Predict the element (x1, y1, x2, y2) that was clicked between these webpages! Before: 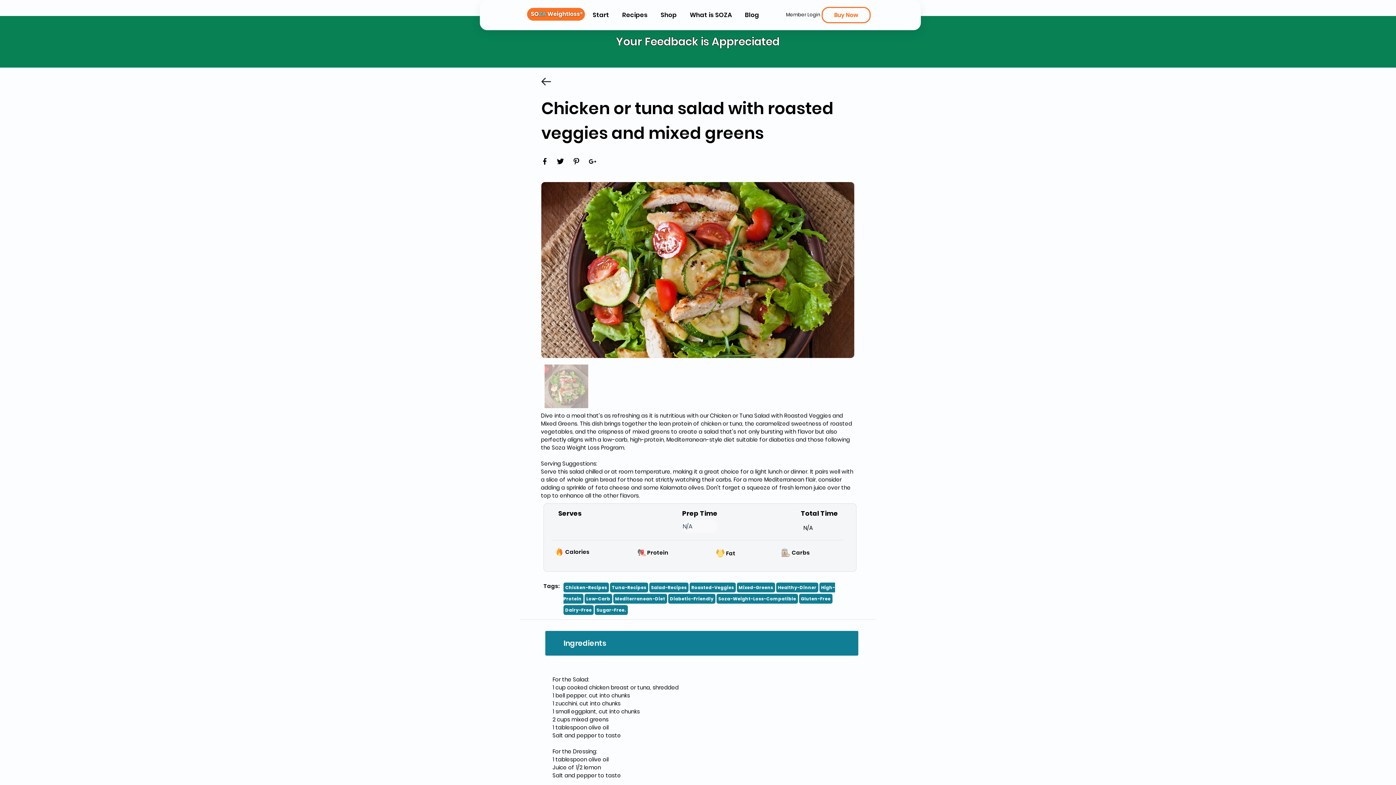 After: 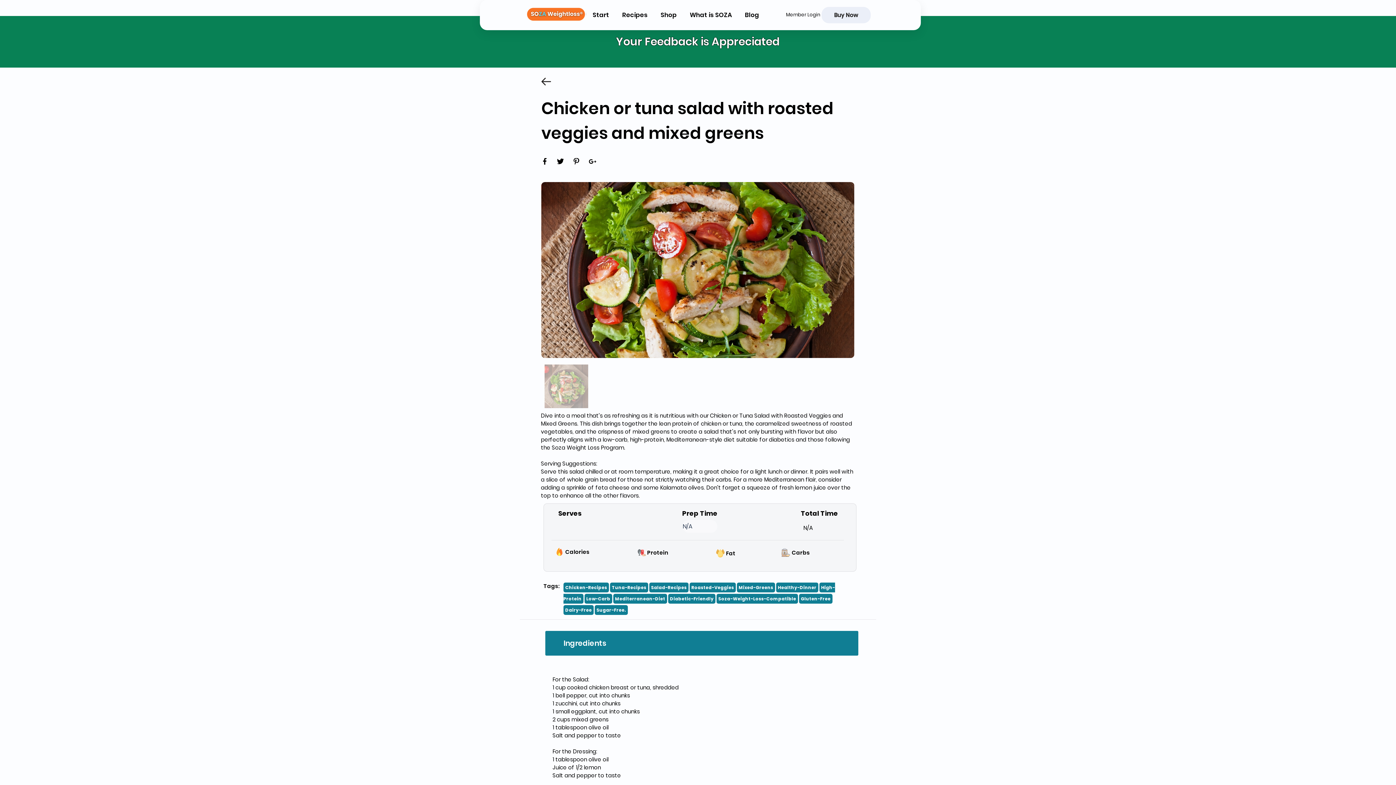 Action: label: Buy Now bbox: (821, 6, 870, 23)